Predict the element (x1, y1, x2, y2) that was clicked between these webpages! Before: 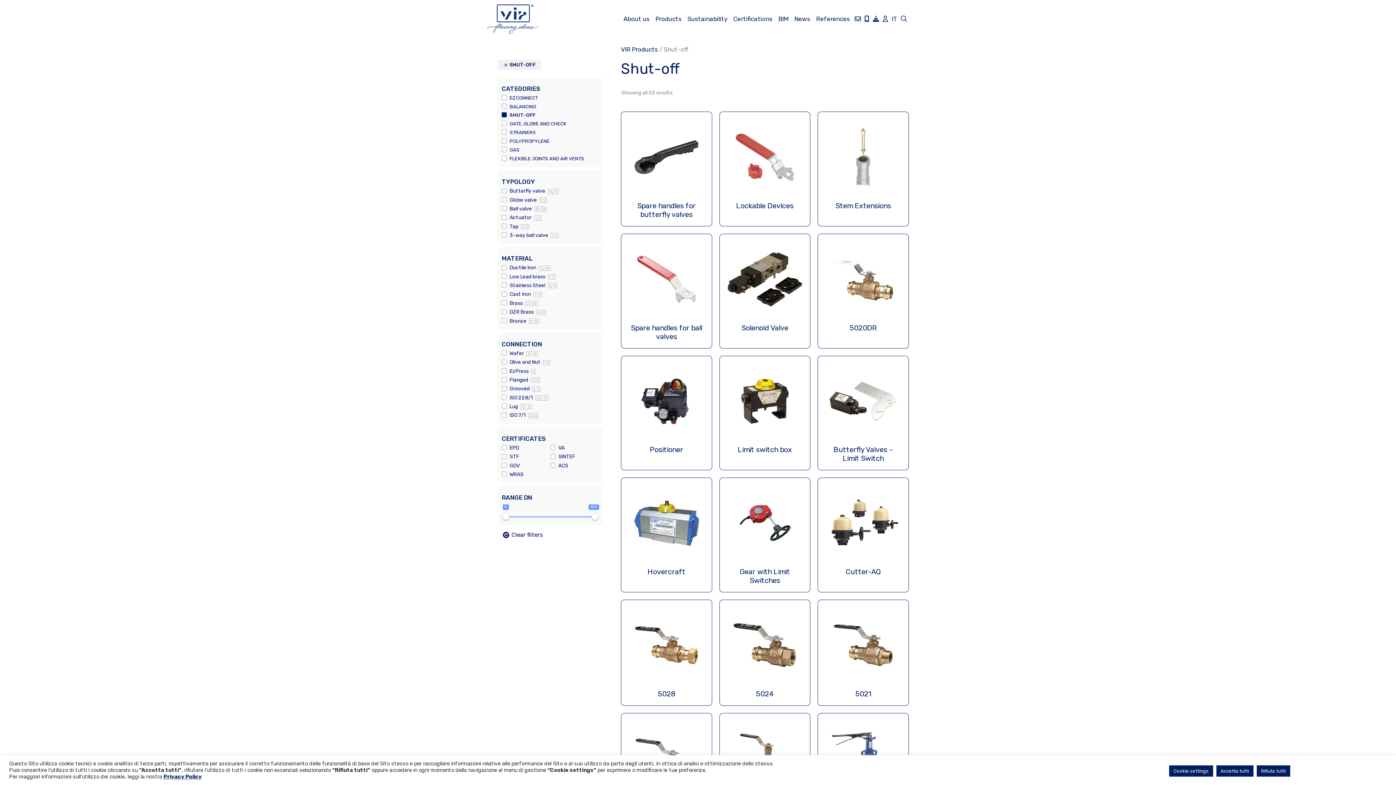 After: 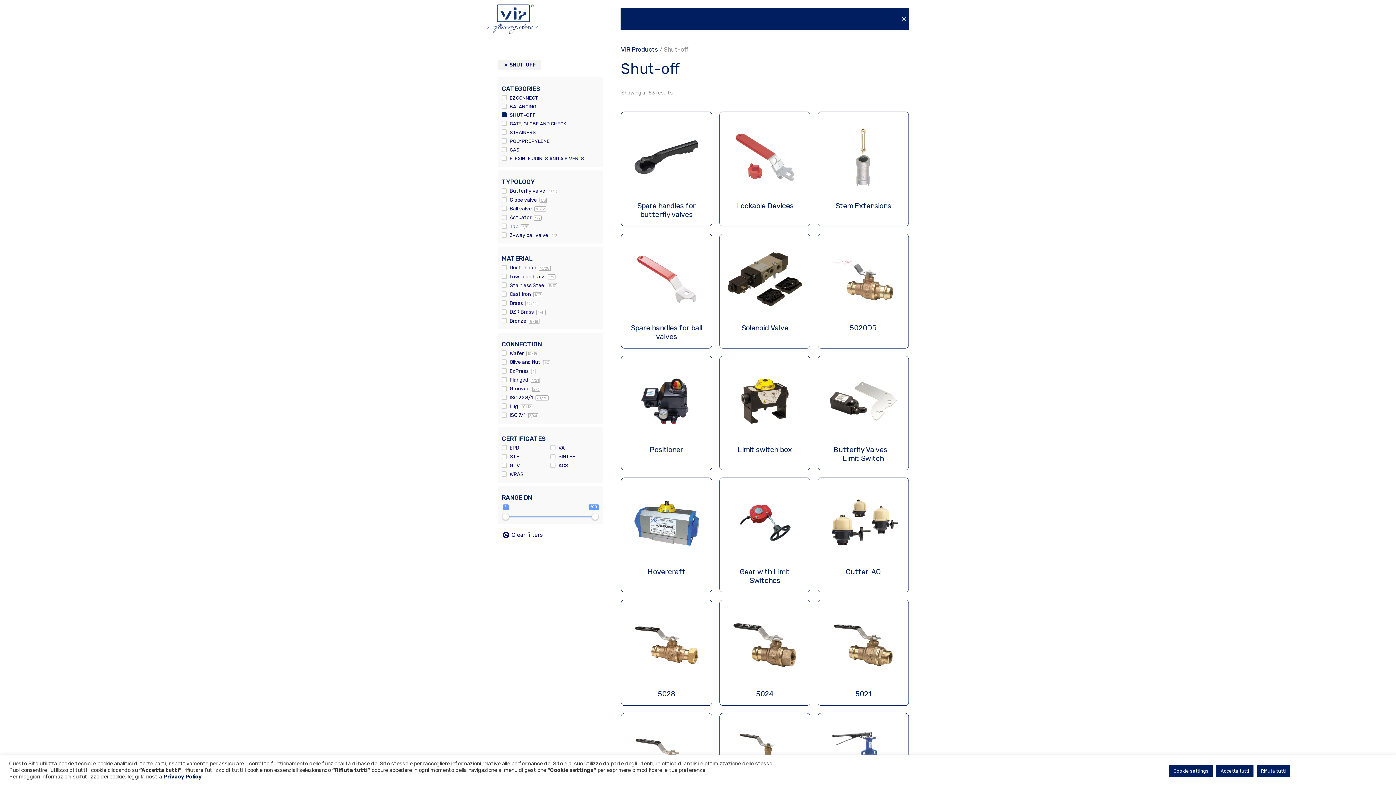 Action: bbox: (899, 8, 909, 29) label: Open Search Bar